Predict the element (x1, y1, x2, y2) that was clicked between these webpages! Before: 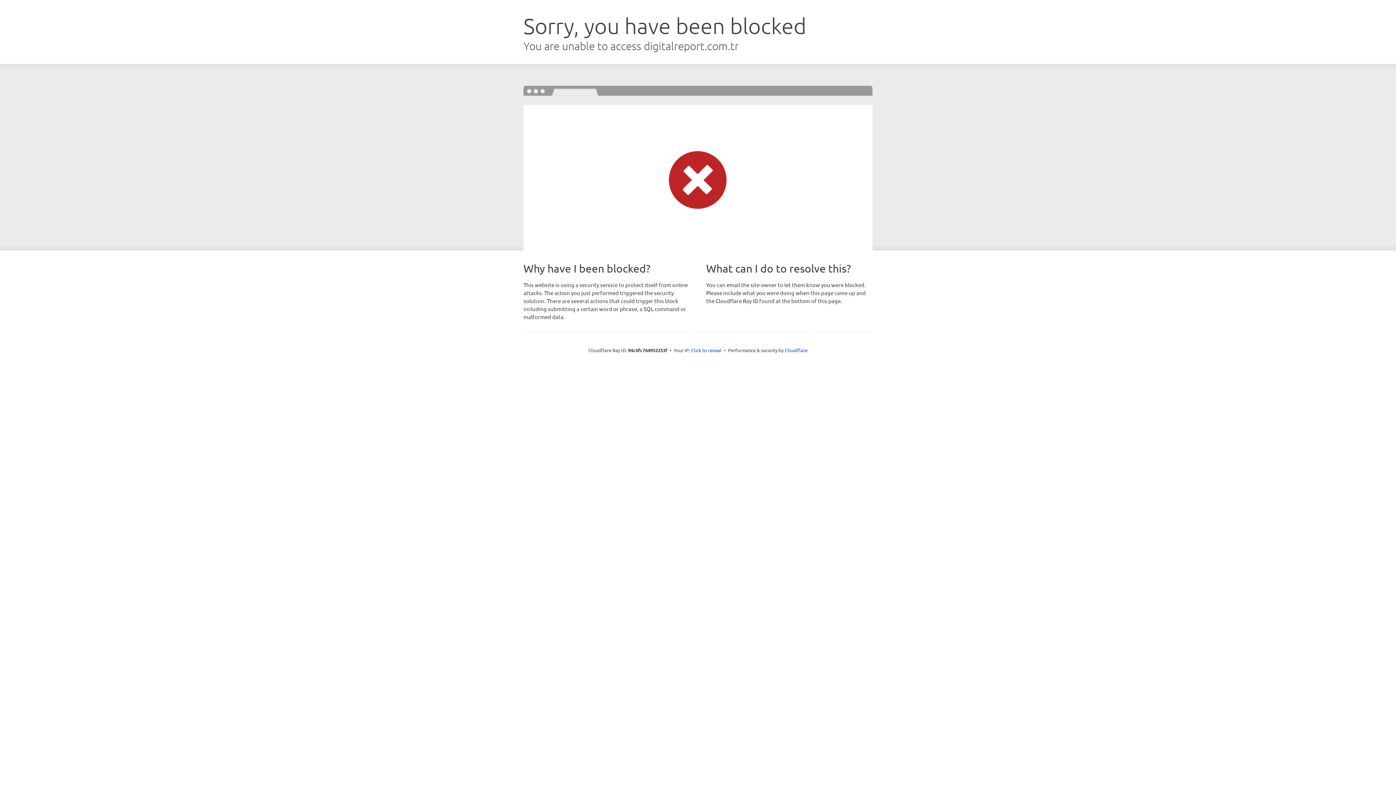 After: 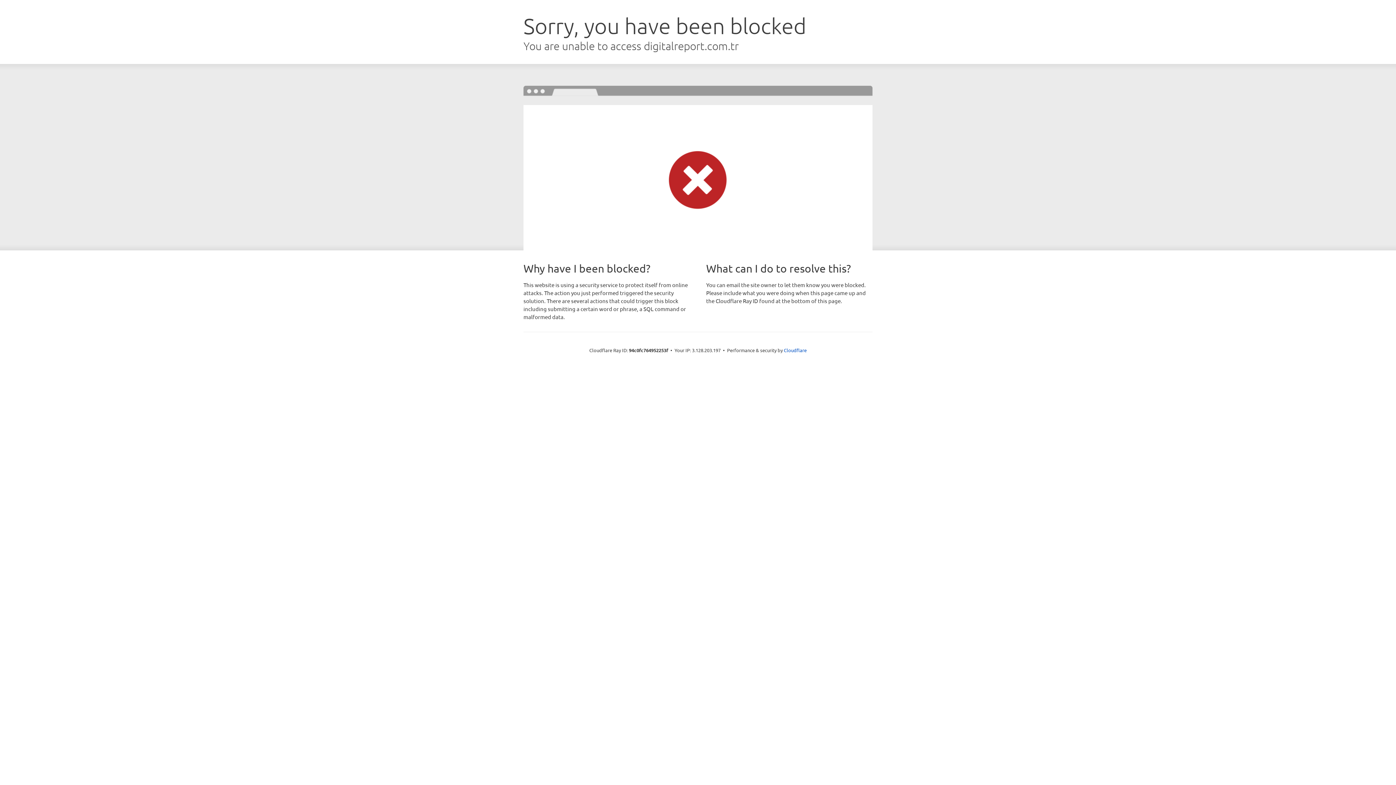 Action: label: Click to reveal bbox: (691, 346, 721, 353)